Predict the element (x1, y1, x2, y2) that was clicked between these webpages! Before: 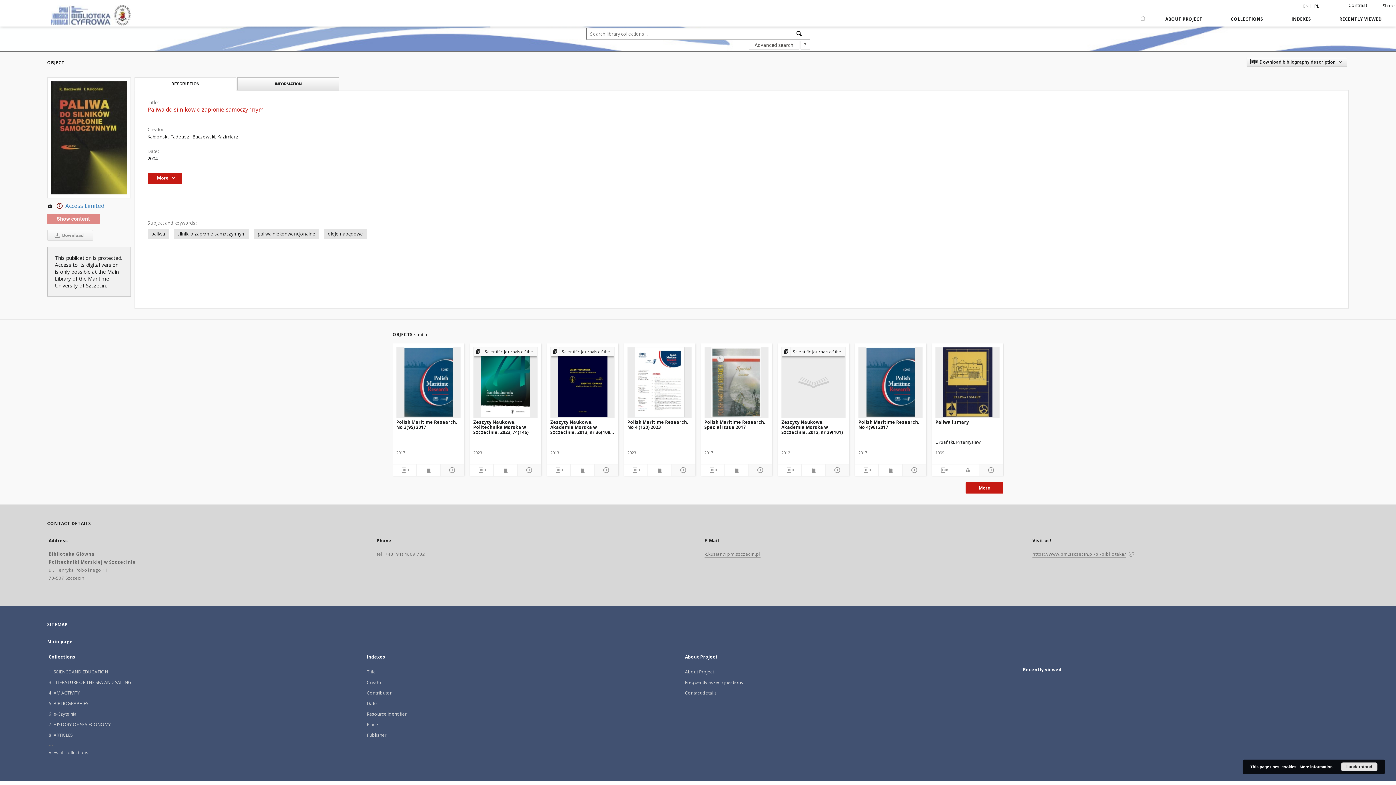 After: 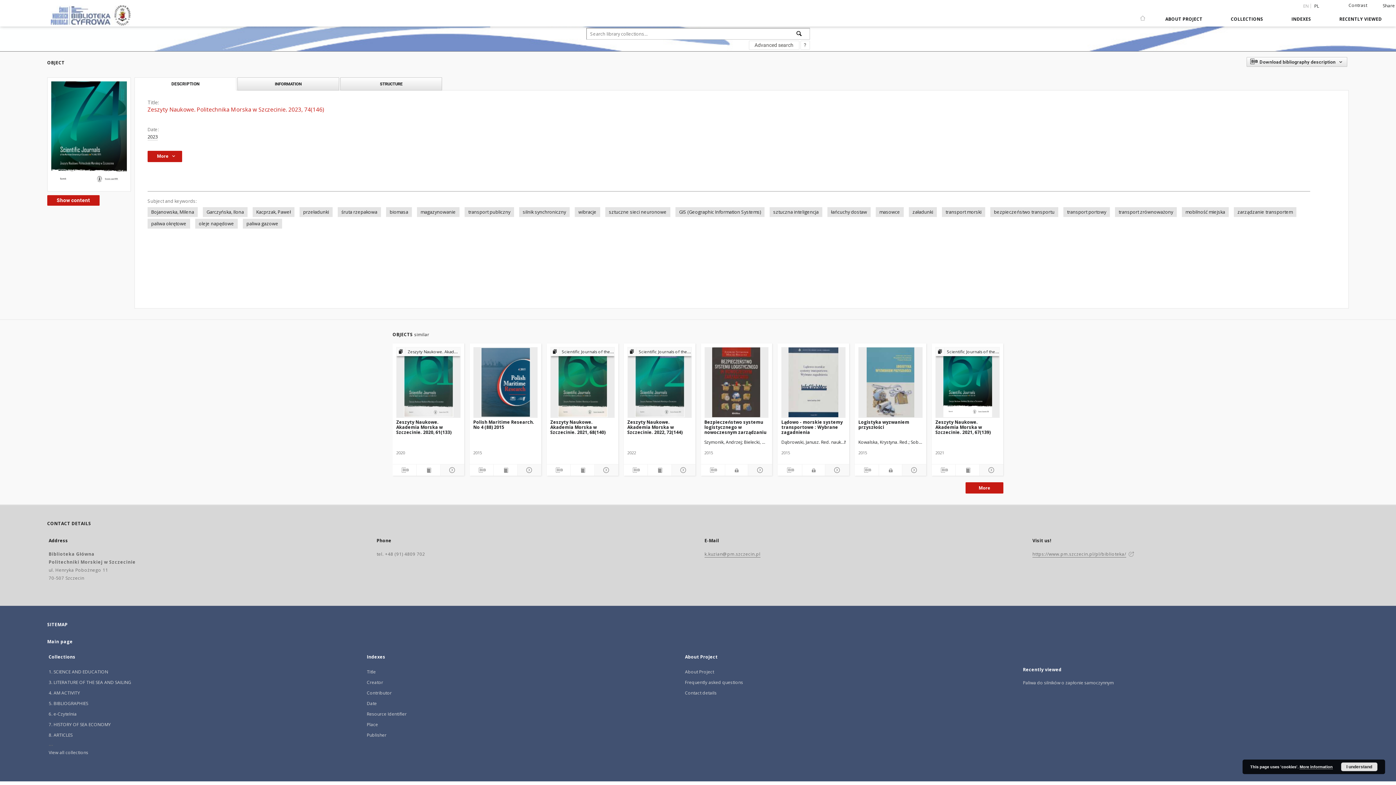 Action: bbox: (516, 465, 540, 474)